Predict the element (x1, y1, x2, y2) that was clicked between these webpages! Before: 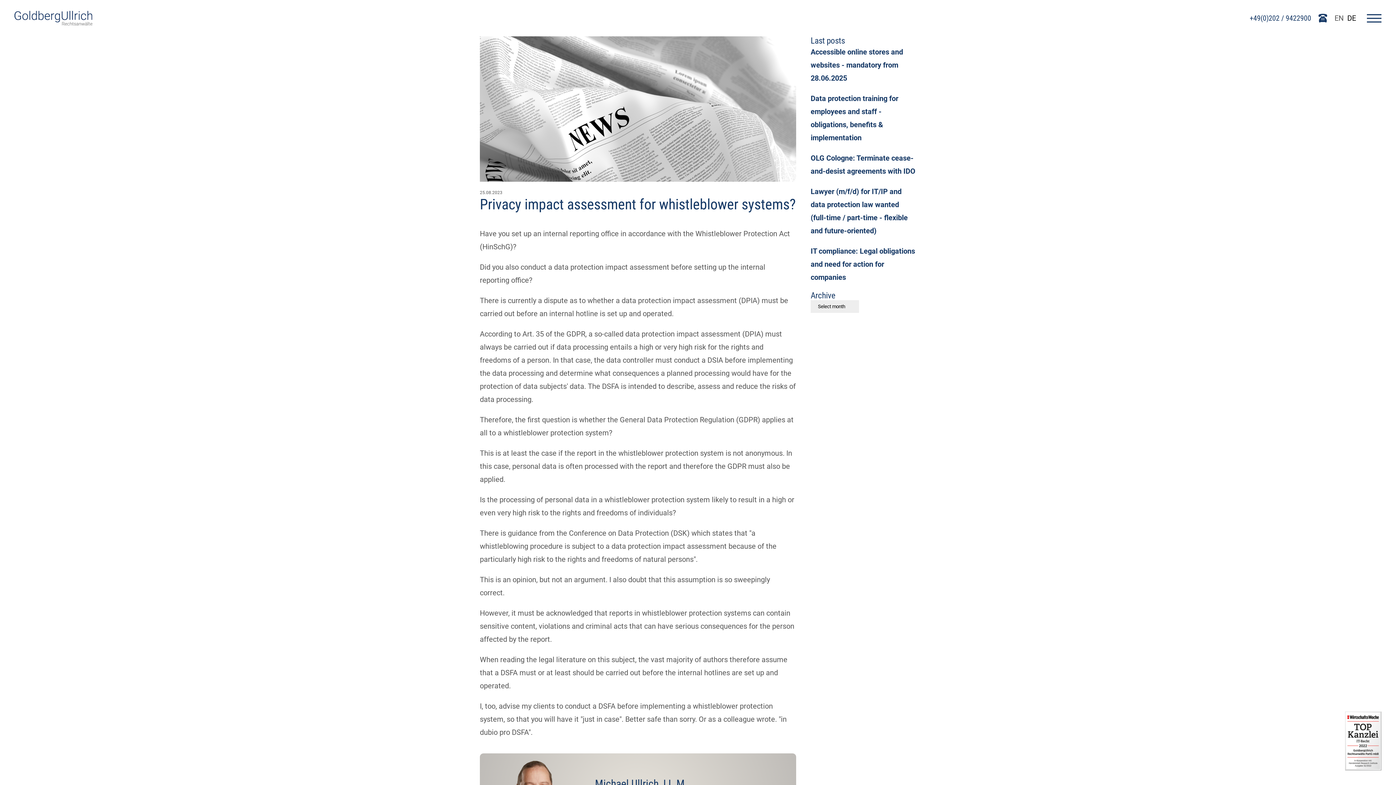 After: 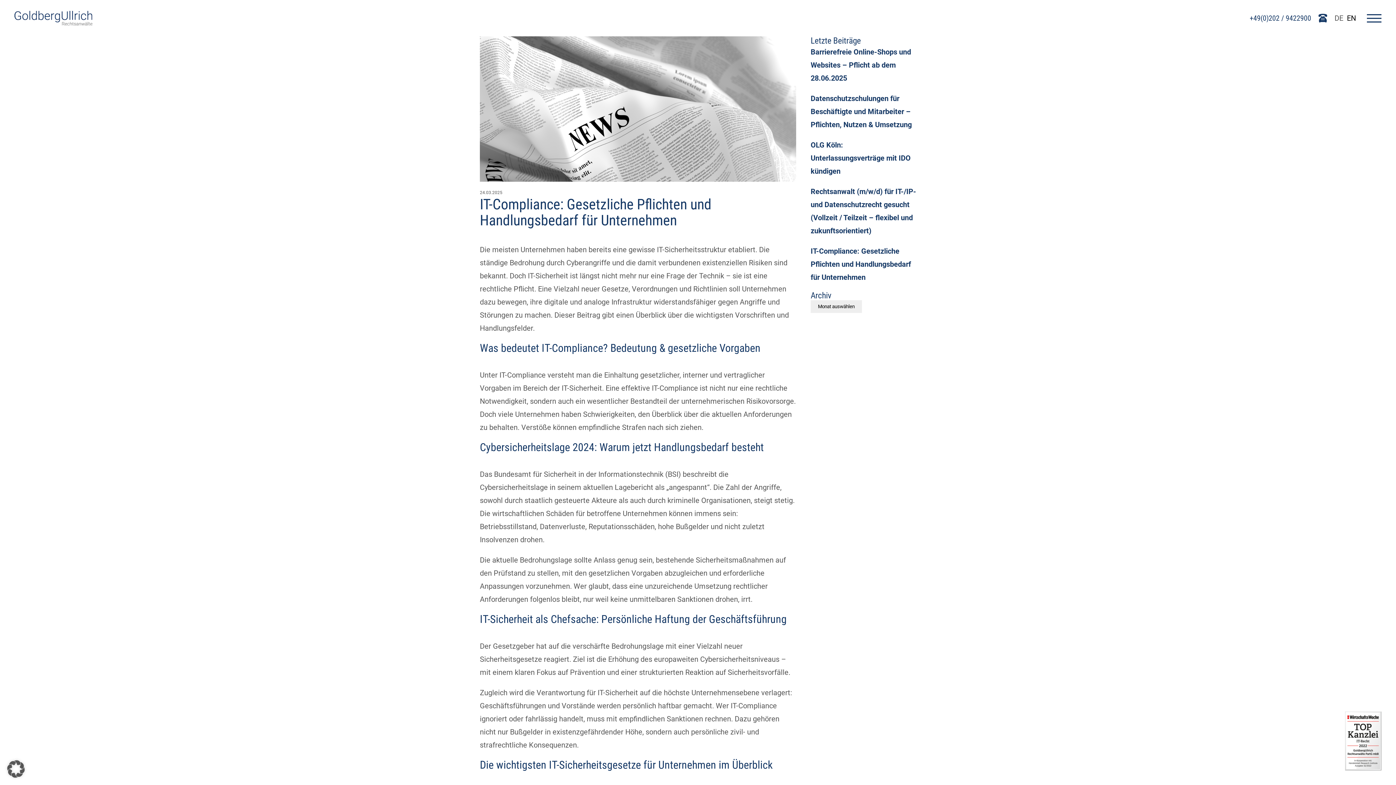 Action: label: IT compliance: Legal obligations and need for action for companies bbox: (810, 244, 916, 284)